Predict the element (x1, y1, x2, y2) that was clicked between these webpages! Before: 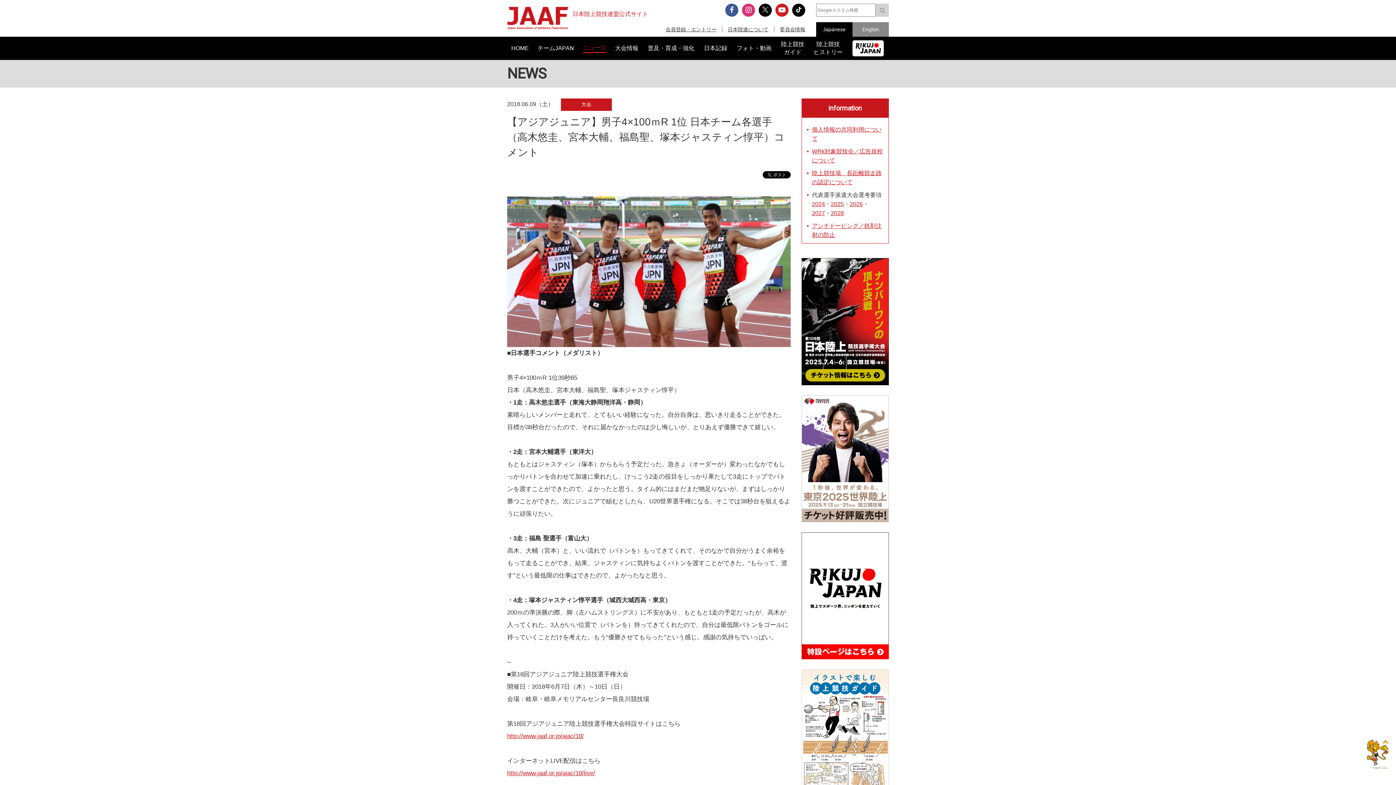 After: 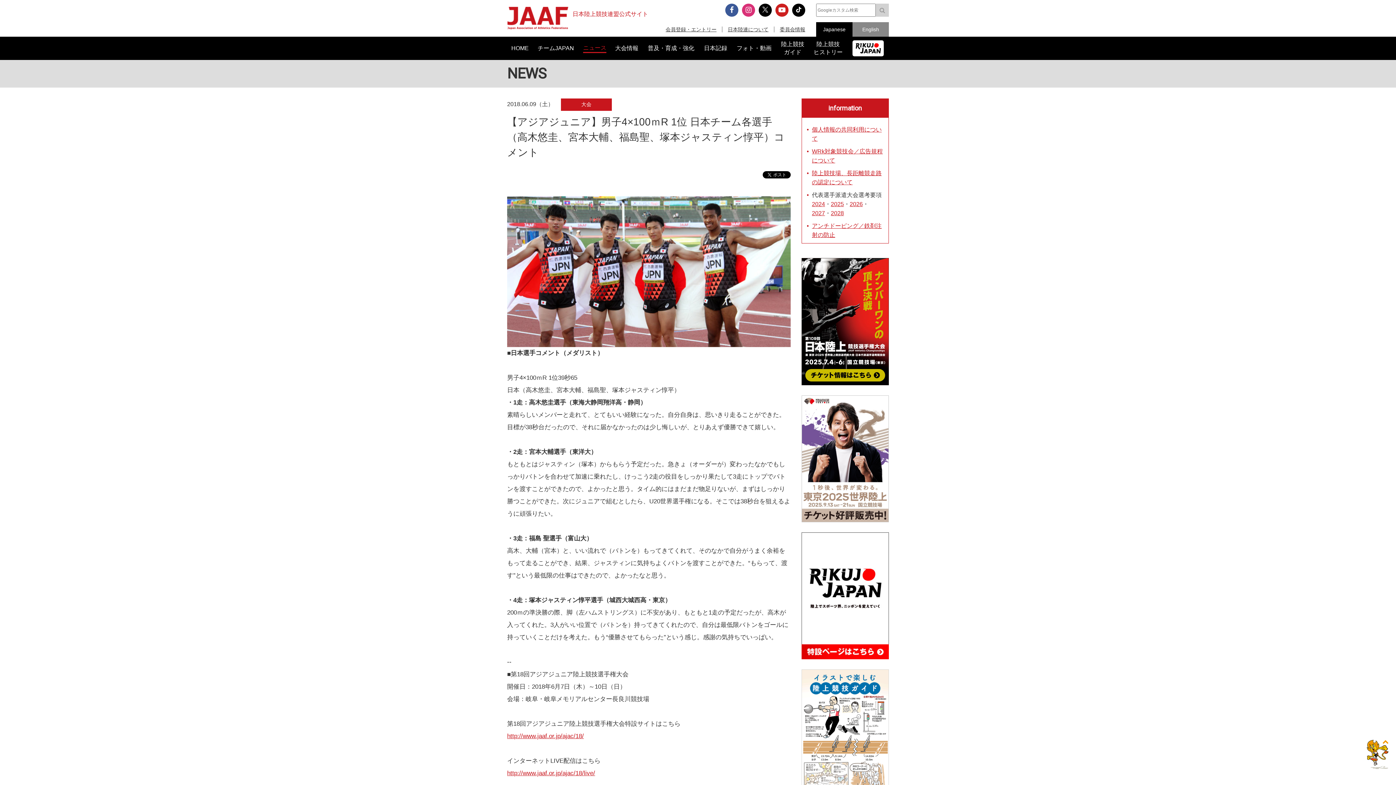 Action: bbox: (758, 3, 772, 16)